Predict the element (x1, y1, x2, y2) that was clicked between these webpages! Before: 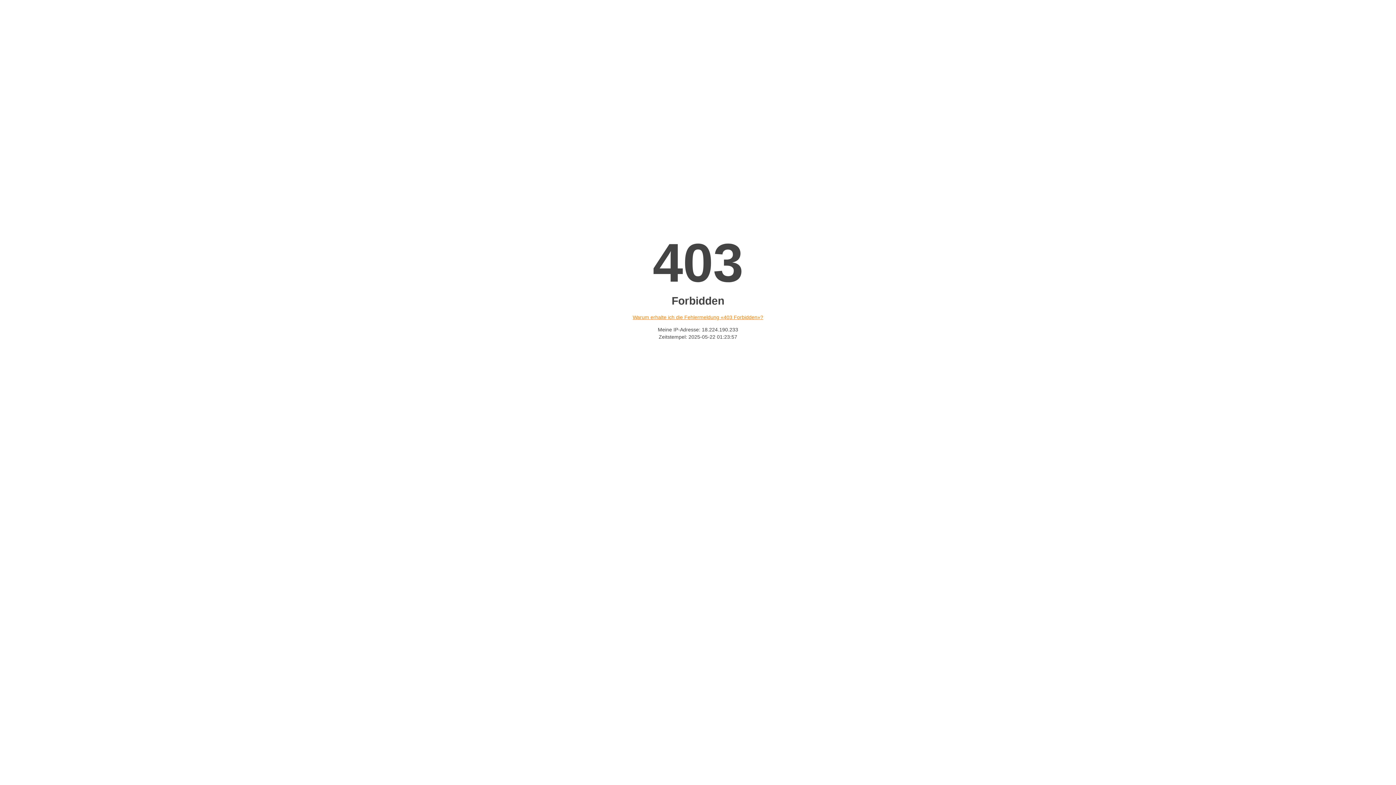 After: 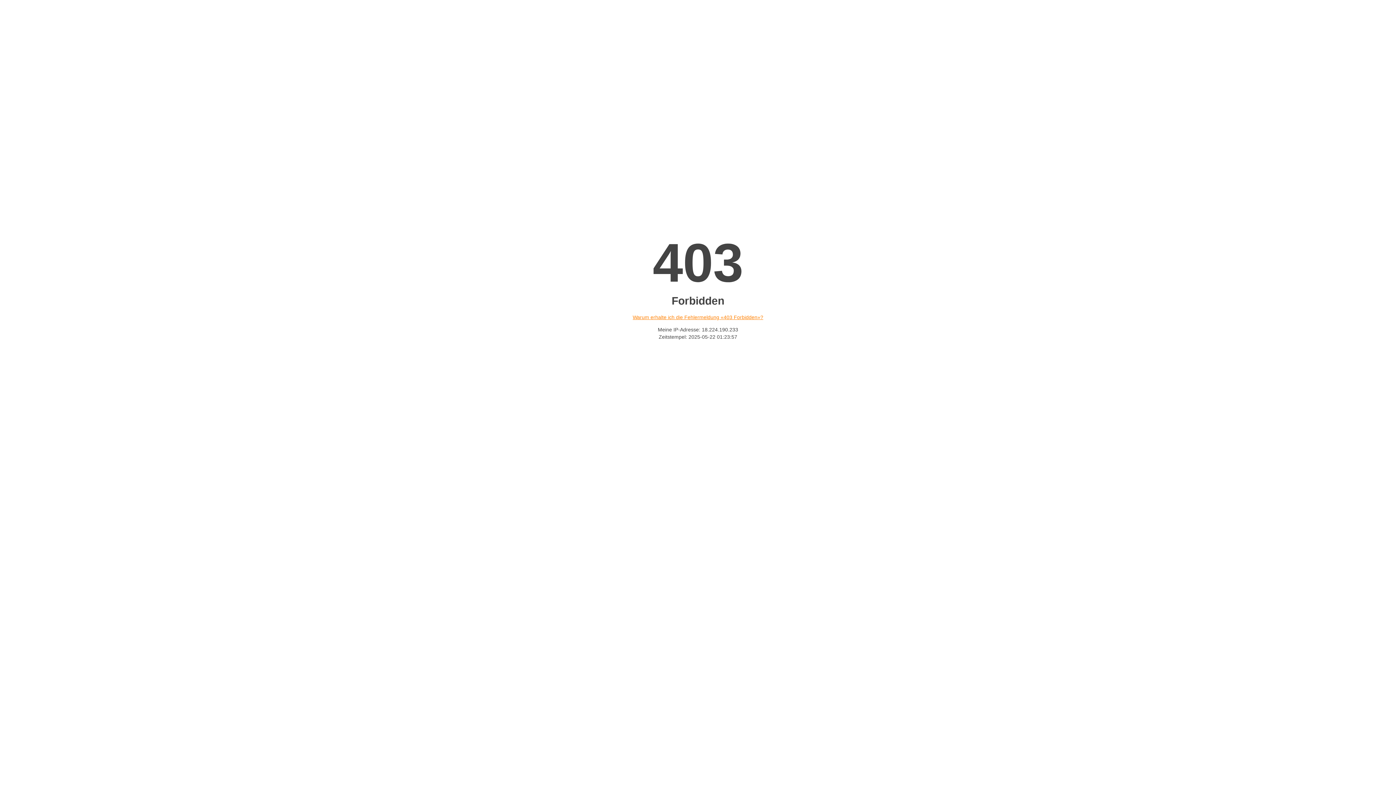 Action: label: Warum erhalte ich die Fehlermeldung «403 Forbidden»? bbox: (632, 314, 763, 320)